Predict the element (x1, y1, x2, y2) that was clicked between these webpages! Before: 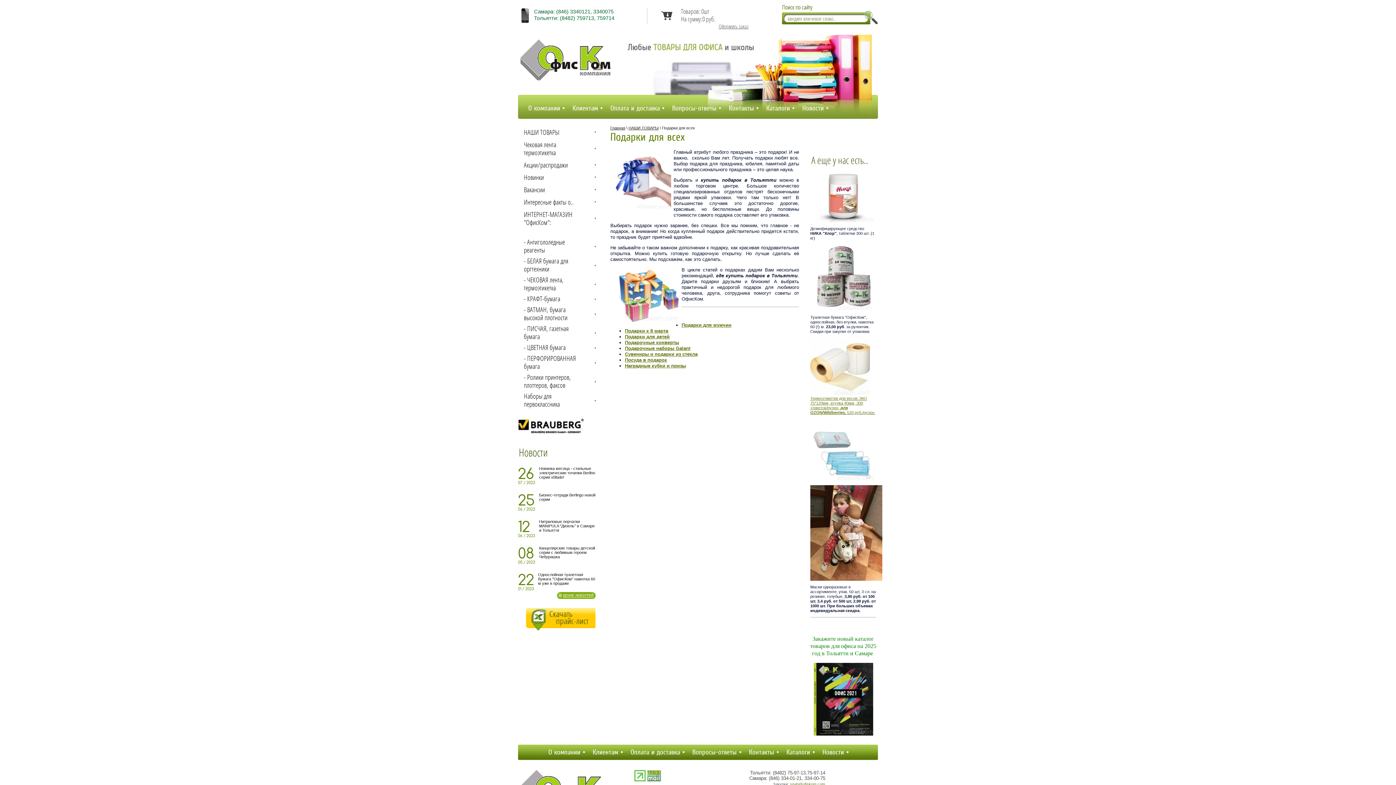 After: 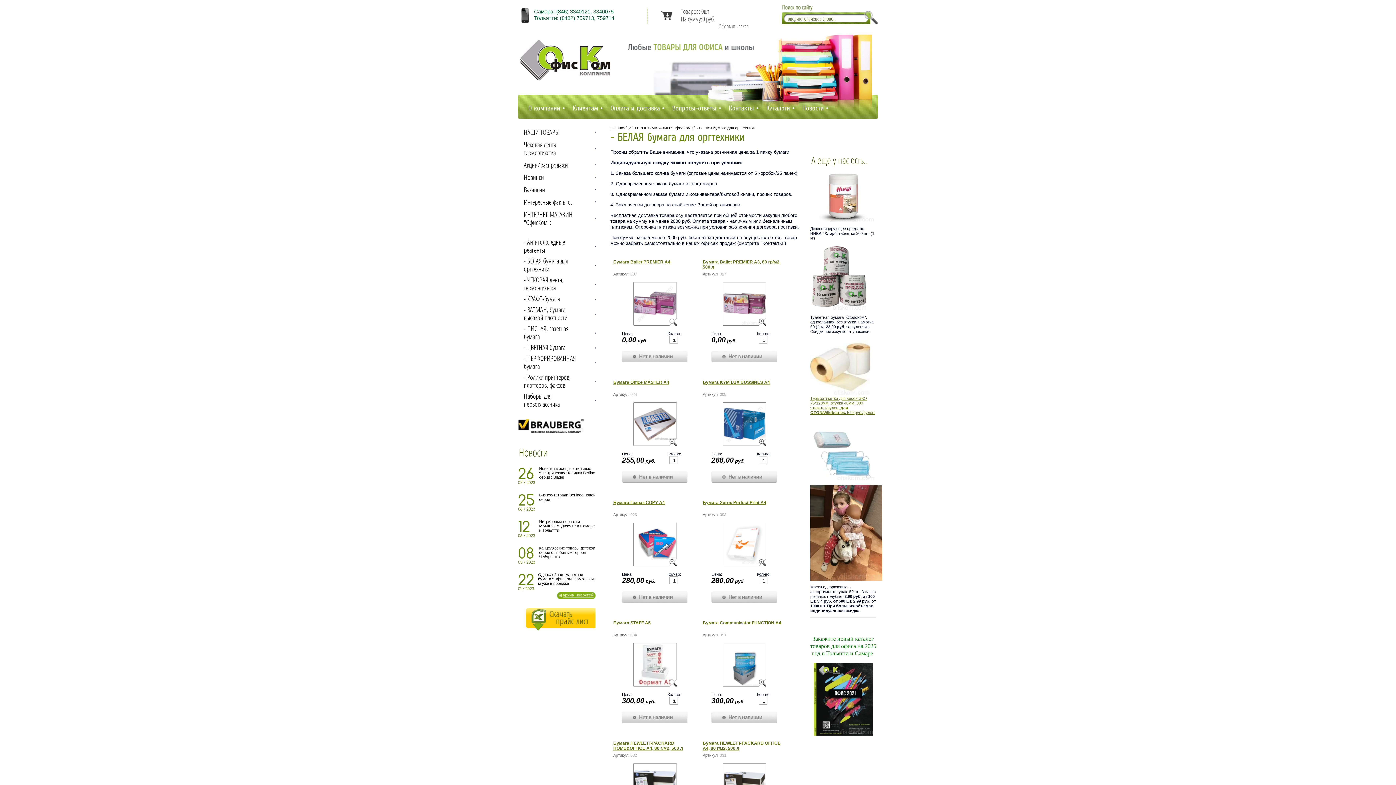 Action: label: - БЕЛАЯ бумага для оргтехники bbox: (518, 256, 596, 274)